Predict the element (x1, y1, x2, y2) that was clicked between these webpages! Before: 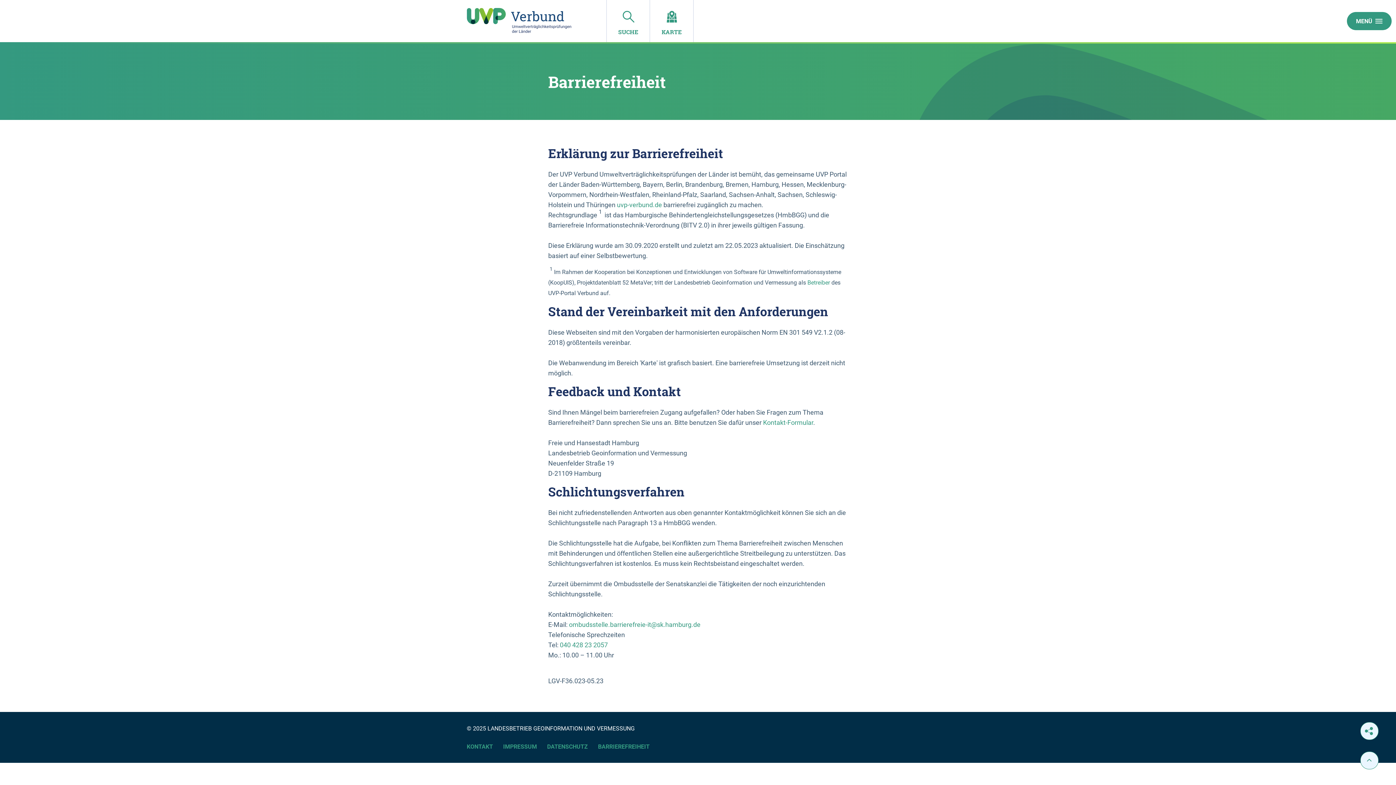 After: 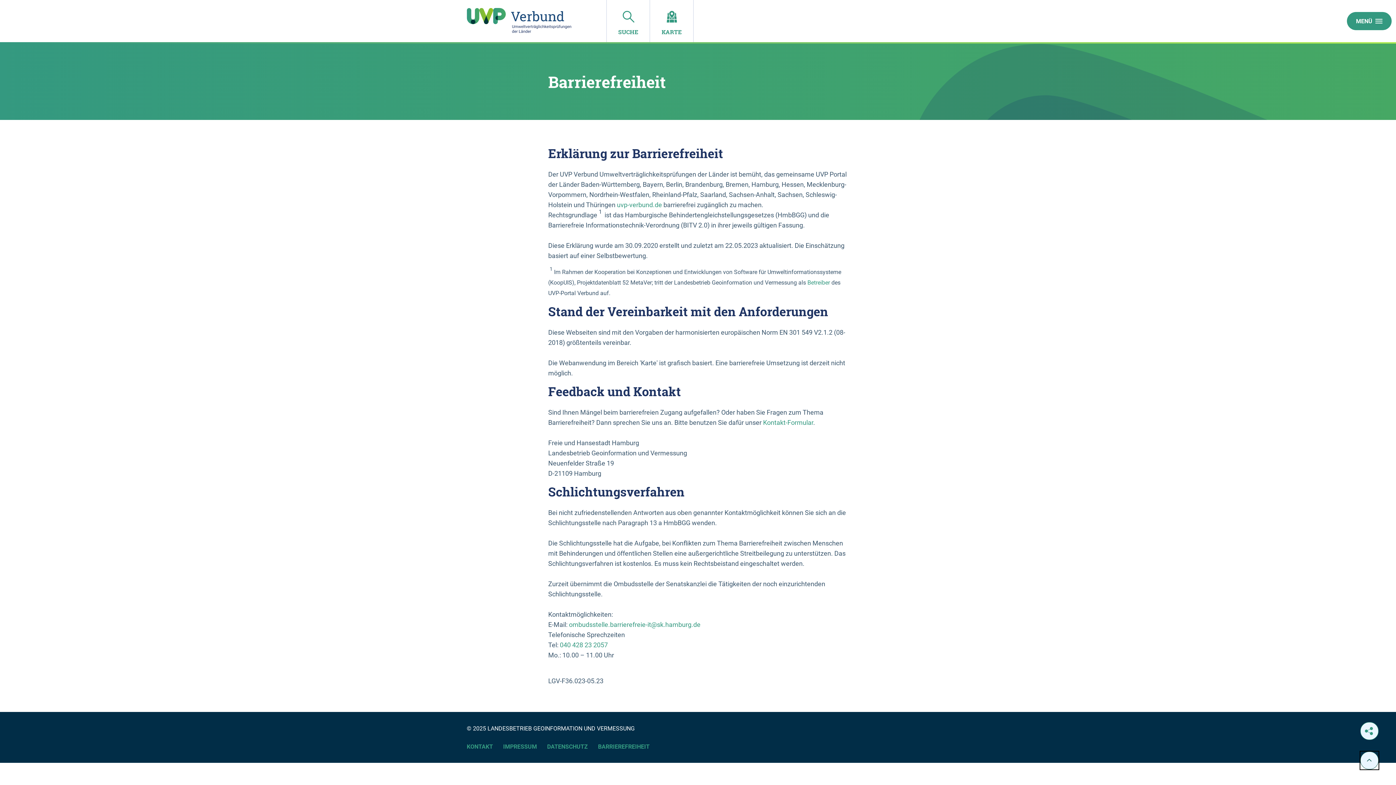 Action: bbox: (1360, 752, 1378, 769)